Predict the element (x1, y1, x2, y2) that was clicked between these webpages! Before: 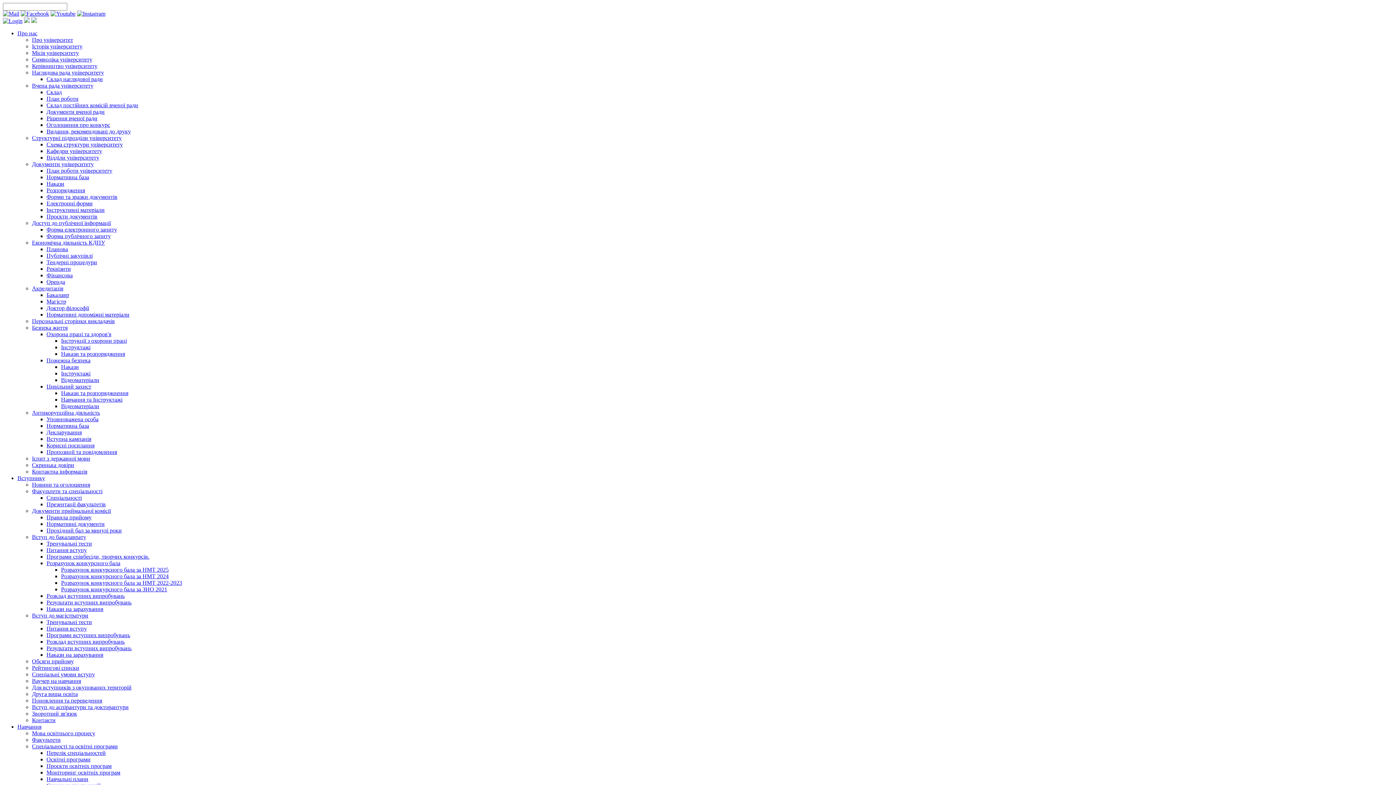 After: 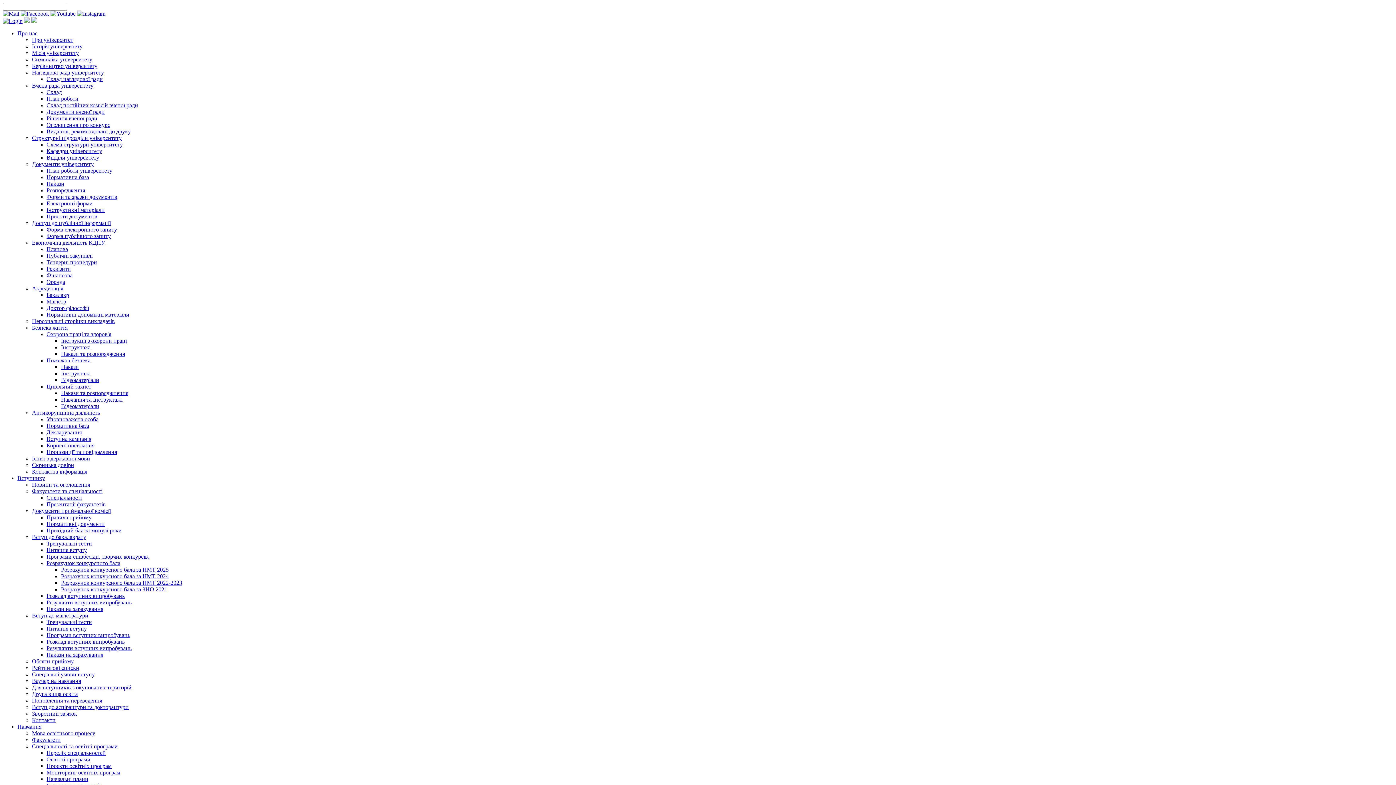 Action: bbox: (46, 449, 117, 455) label: Пропозиції та повідомлення